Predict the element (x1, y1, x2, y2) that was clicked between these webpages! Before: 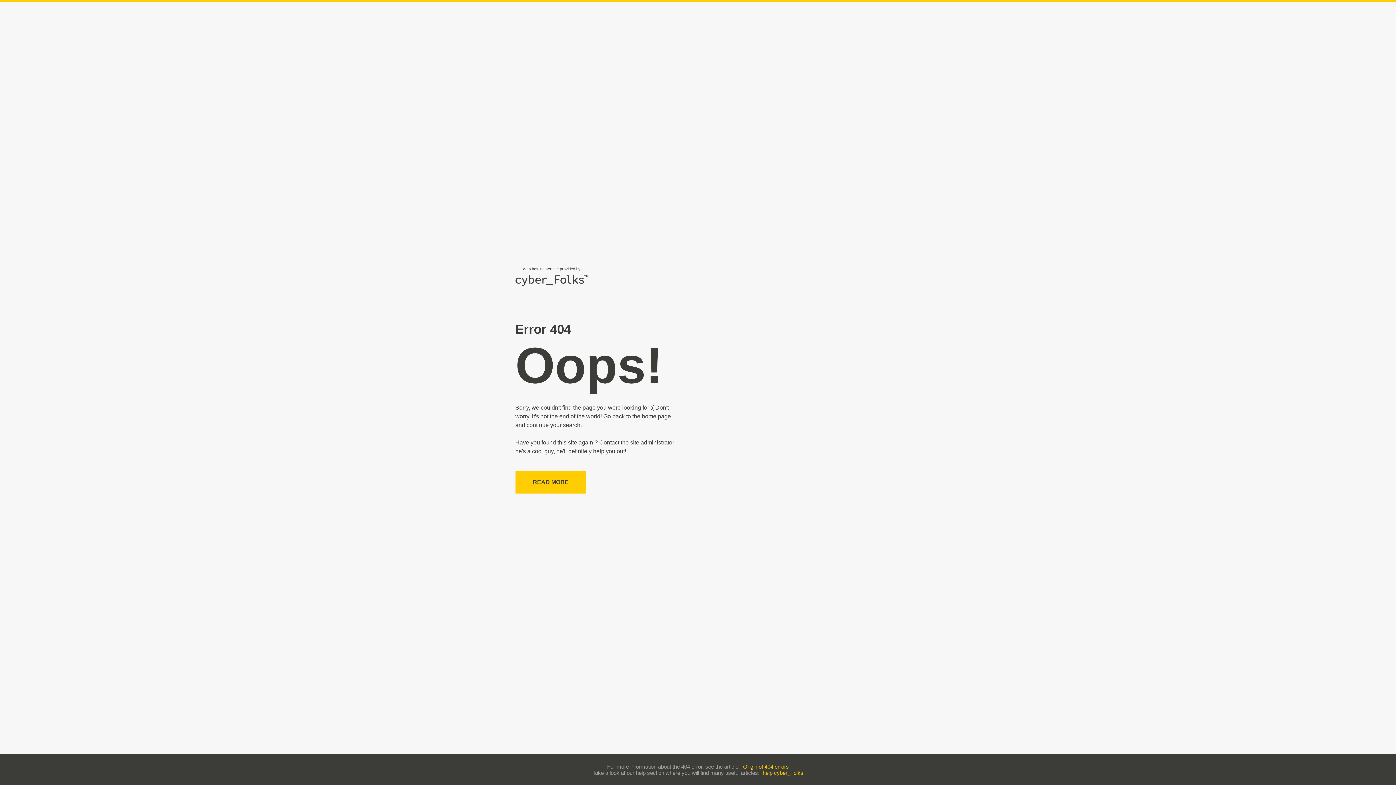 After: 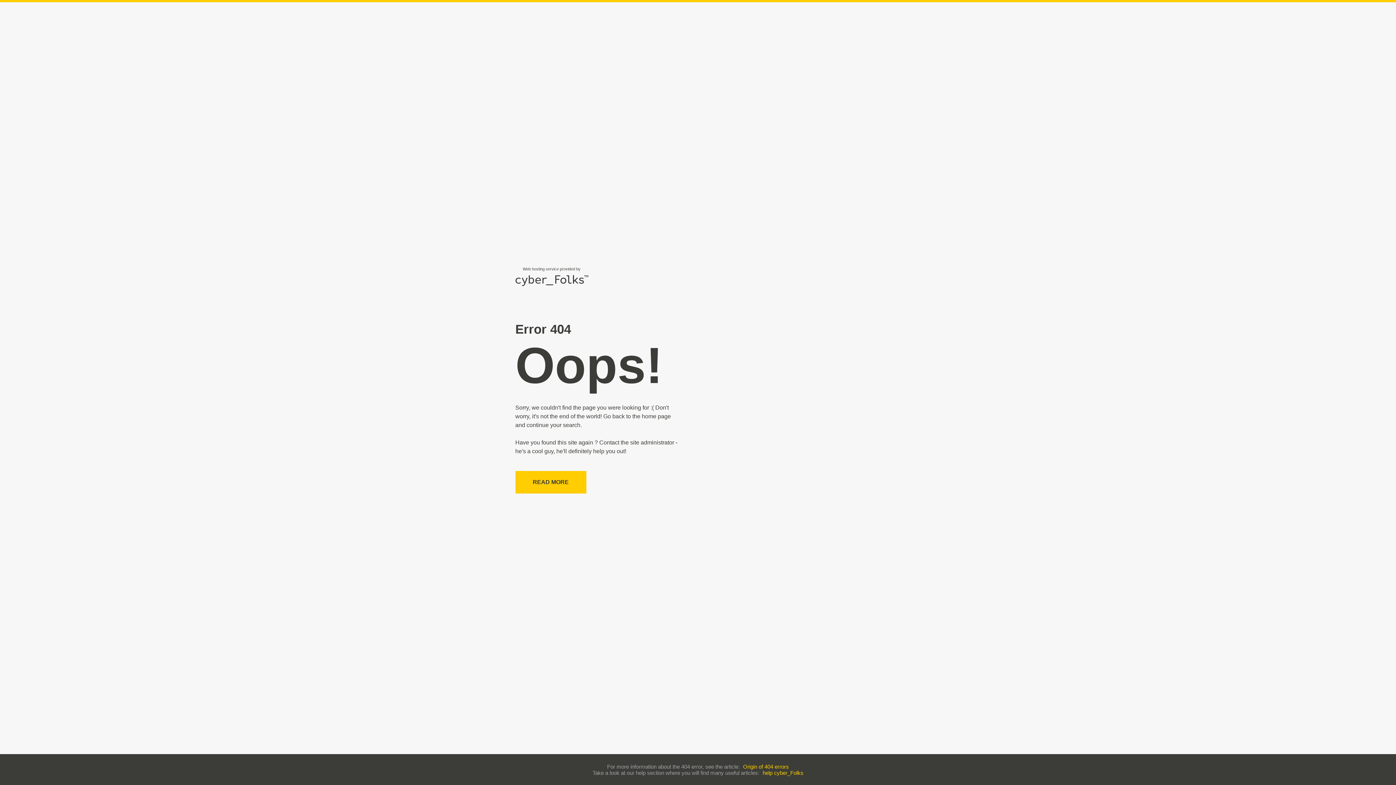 Action: bbox: (762, 770, 803, 776) label: help cyber_Folks